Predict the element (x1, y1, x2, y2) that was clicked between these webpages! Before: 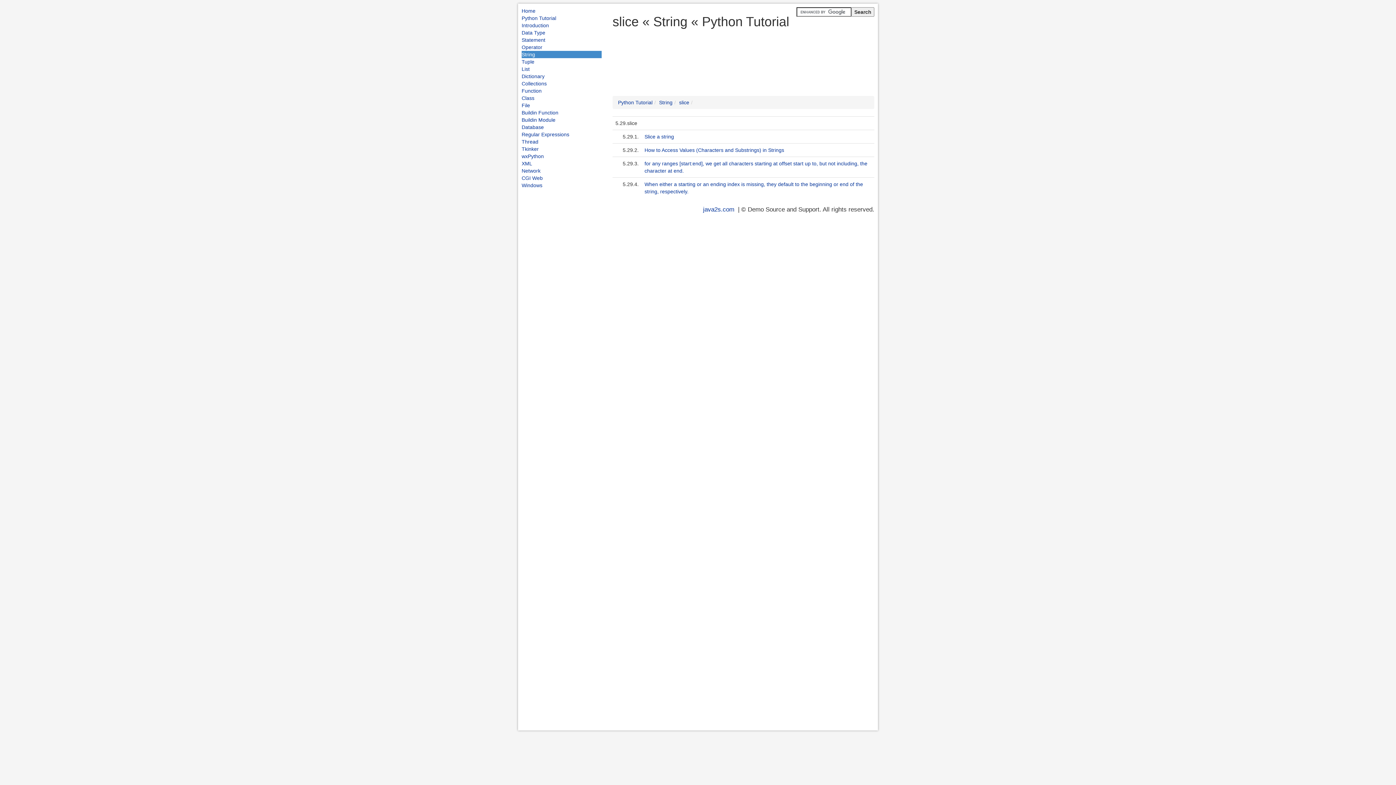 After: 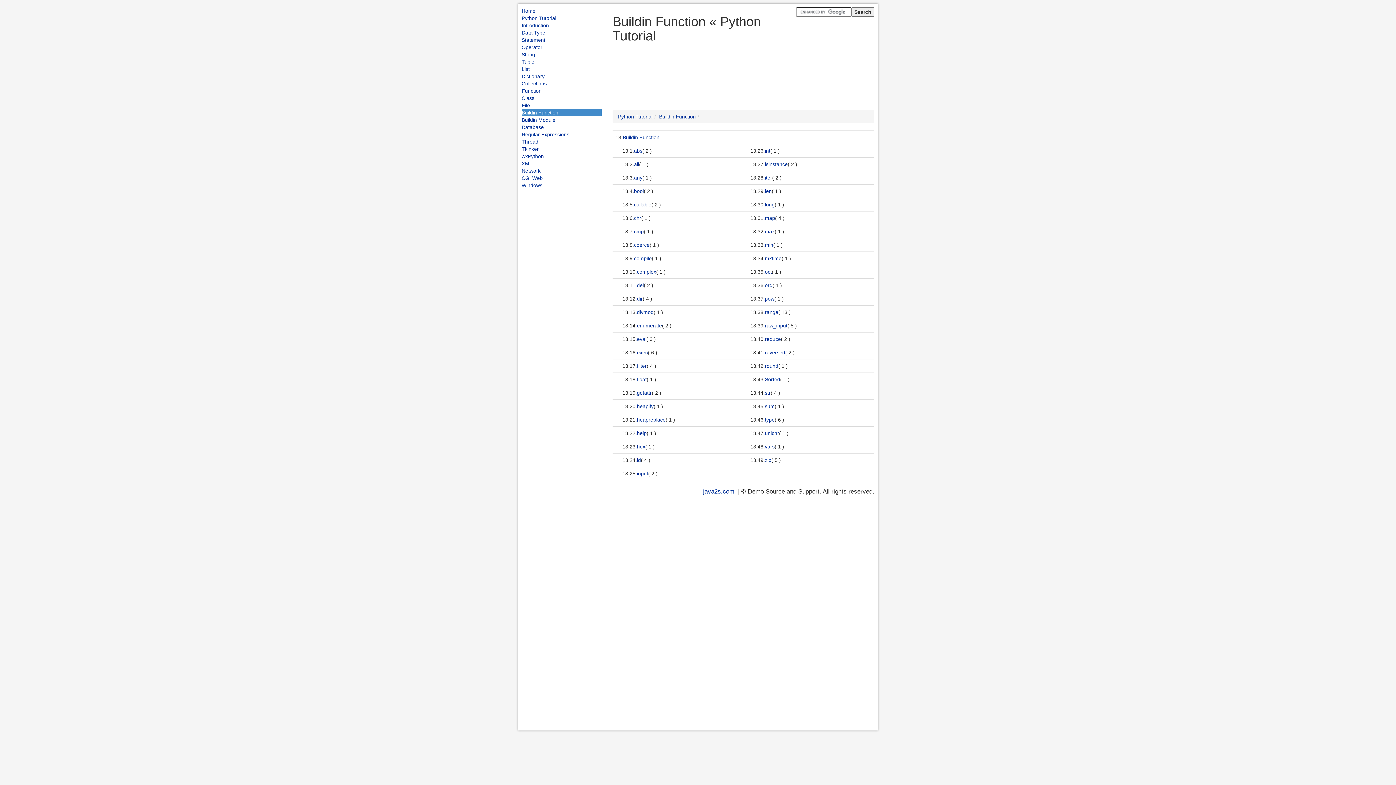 Action: bbox: (521, 109, 601, 116) label: Buildin Function